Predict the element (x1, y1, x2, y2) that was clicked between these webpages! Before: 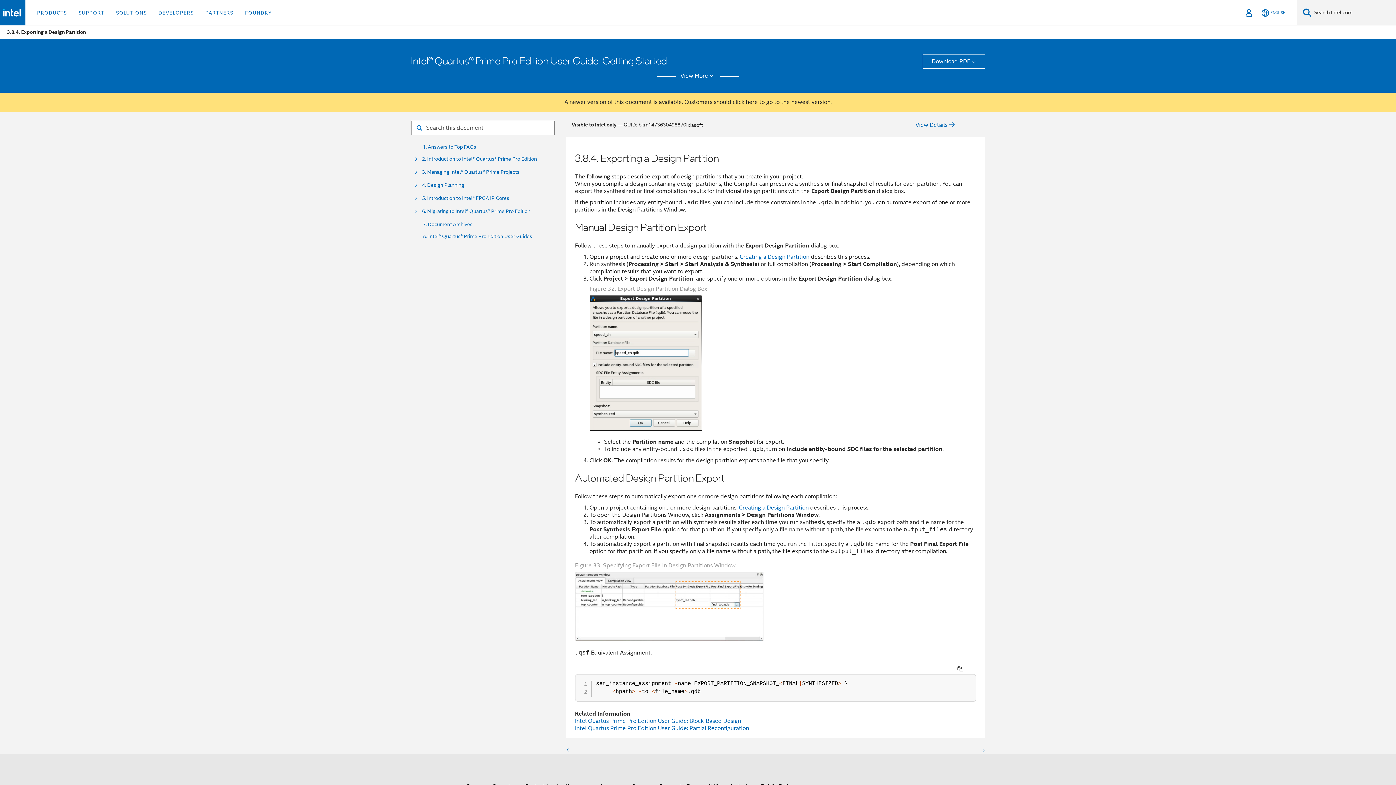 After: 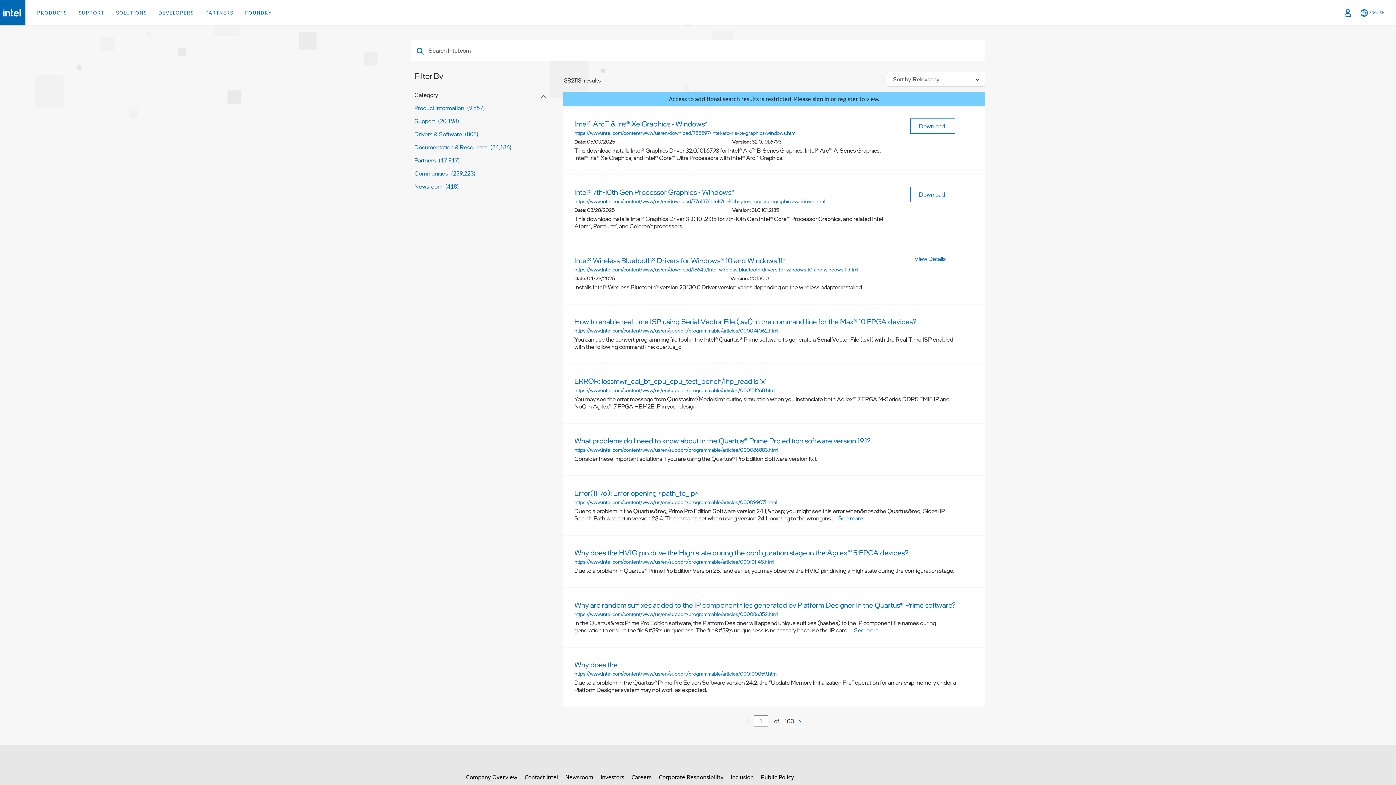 Action: label: Search bbox: (1303, 8, 1311, 17)